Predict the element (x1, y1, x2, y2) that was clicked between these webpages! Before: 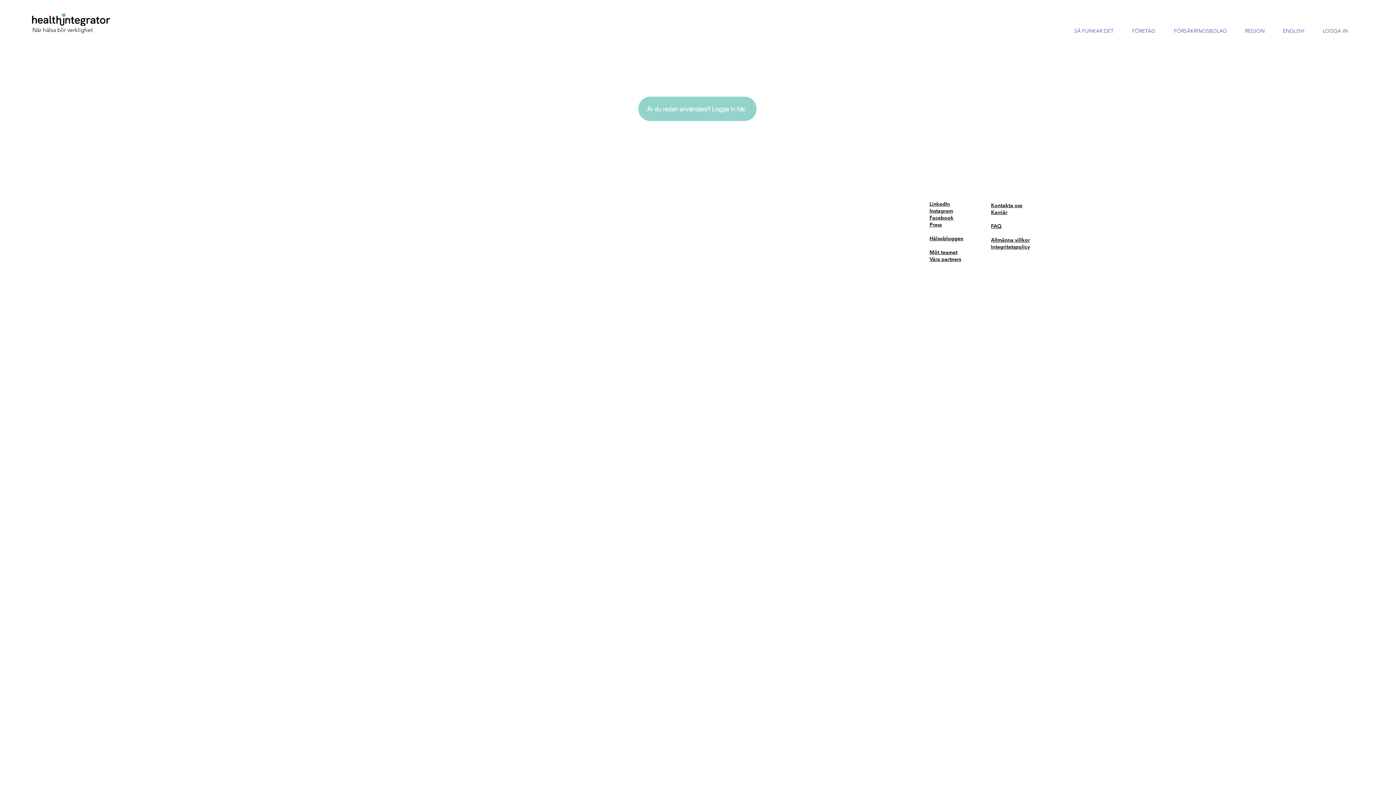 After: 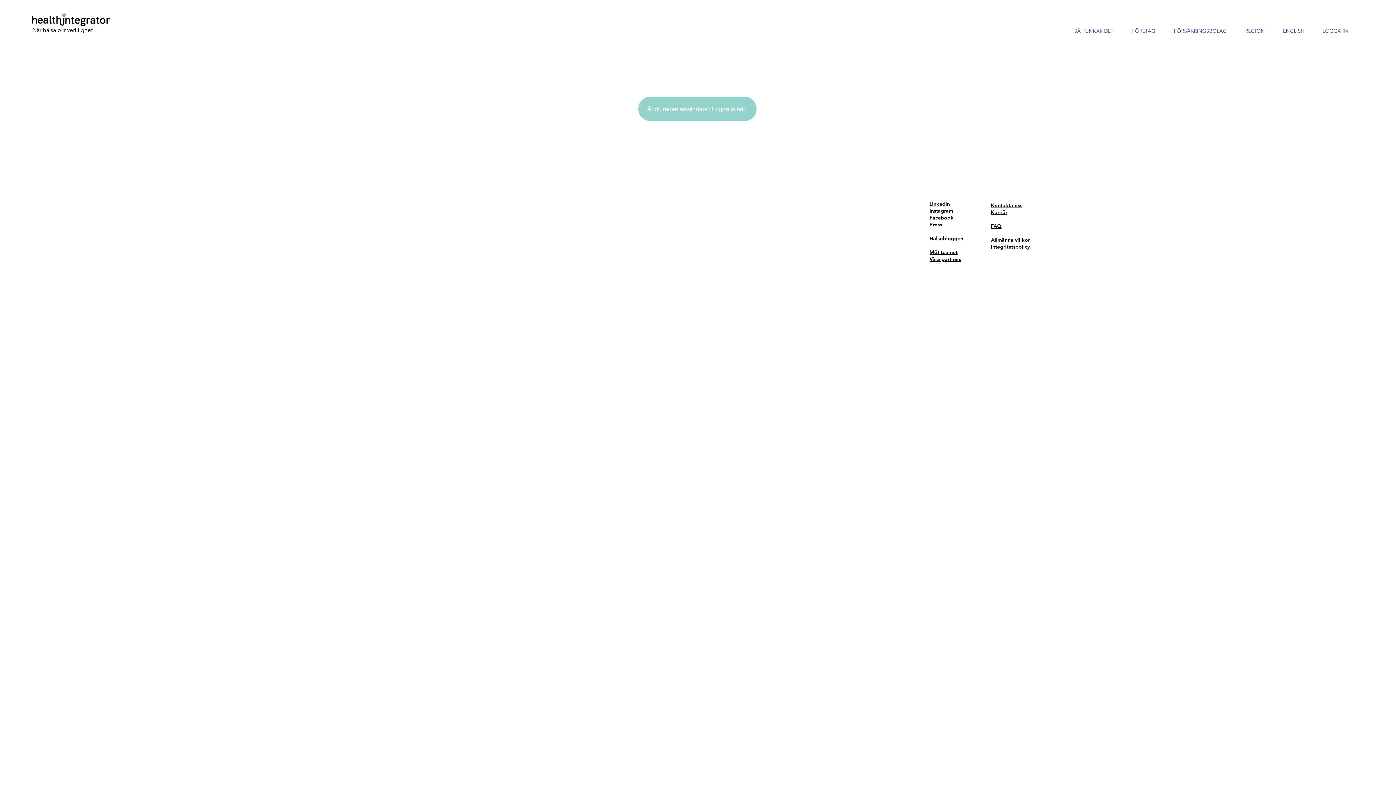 Action: label: Instagram bbox: (929, 207, 953, 214)